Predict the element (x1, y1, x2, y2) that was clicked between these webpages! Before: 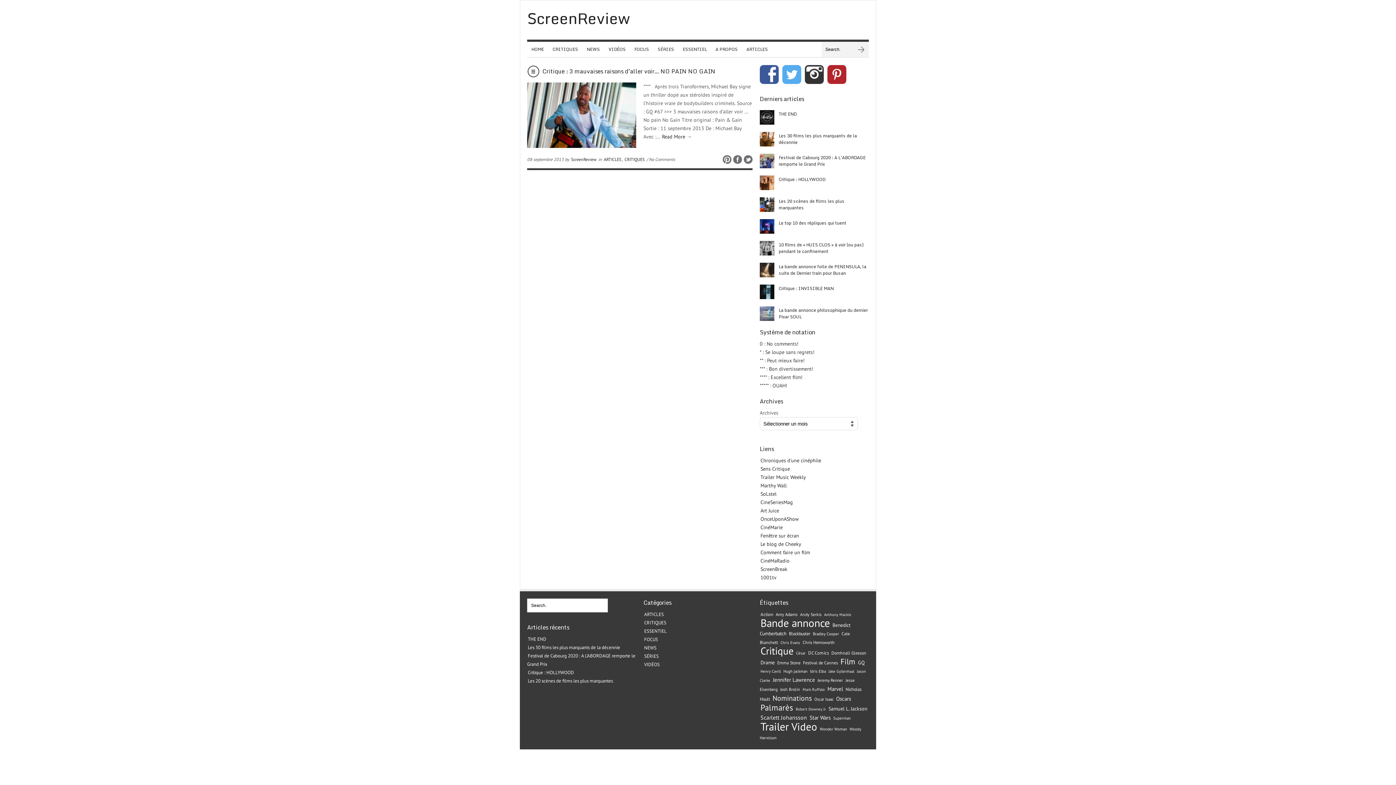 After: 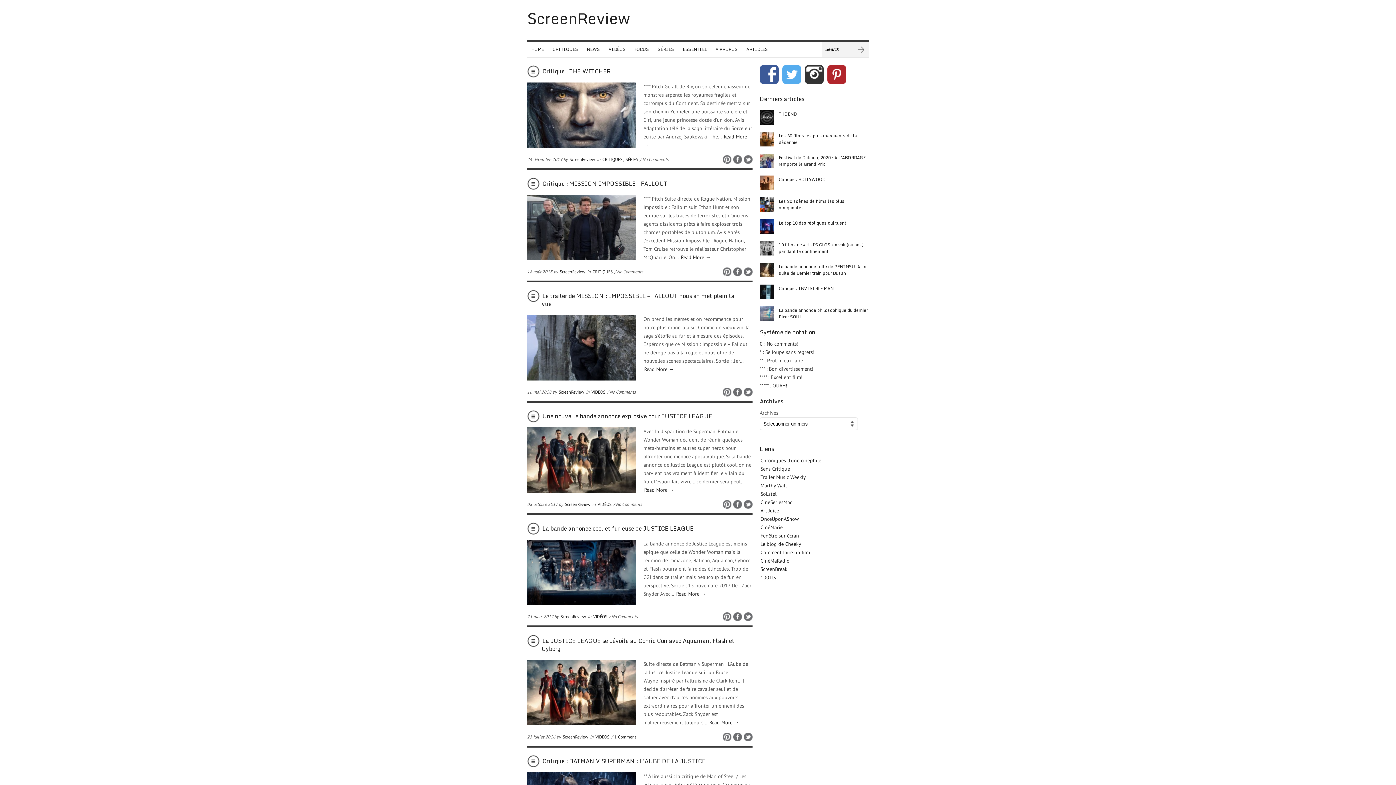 Action: label: Henry Cavill (18 éléments) bbox: (760, 668, 781, 674)